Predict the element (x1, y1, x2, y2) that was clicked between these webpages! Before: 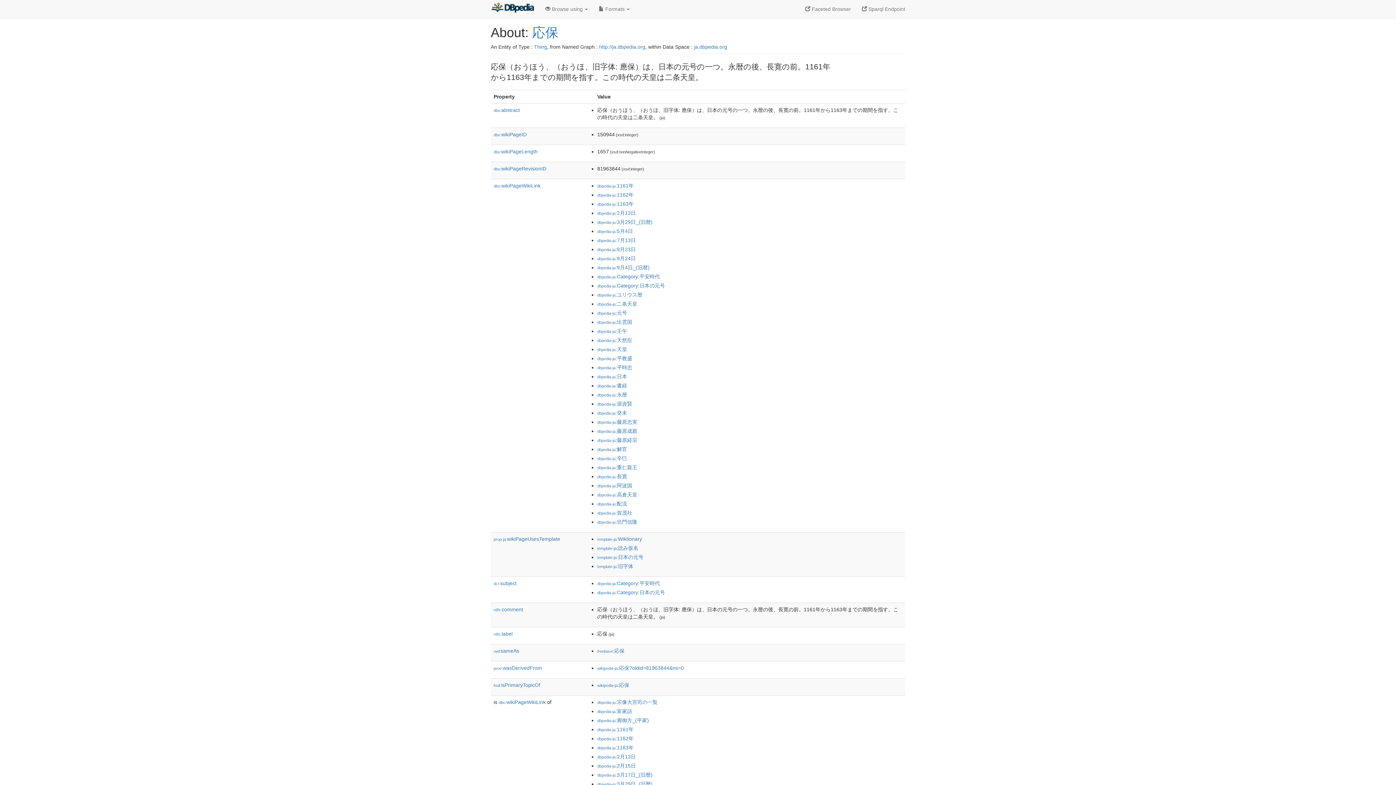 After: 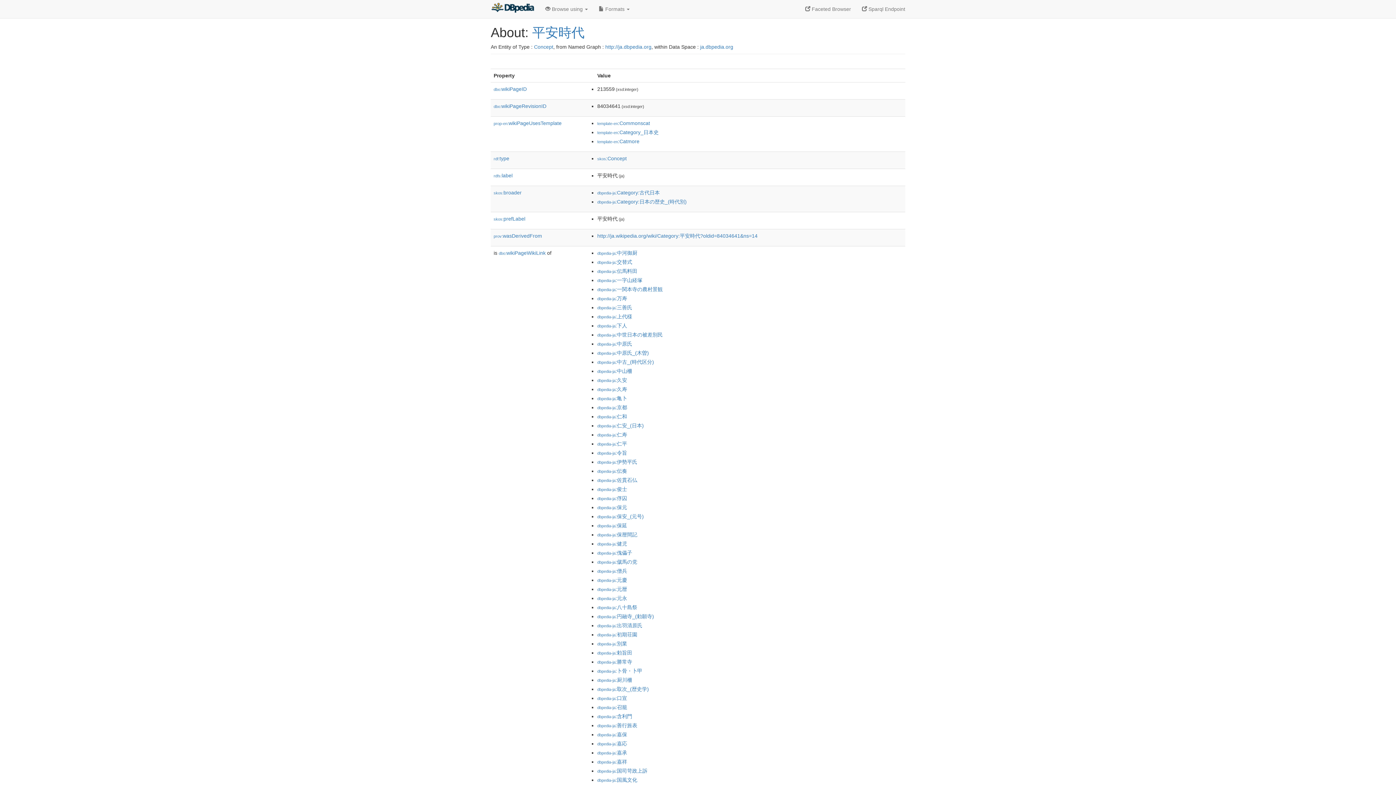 Action: label: dbpedia-ja:Category:平安時代 bbox: (597, 273, 660, 279)